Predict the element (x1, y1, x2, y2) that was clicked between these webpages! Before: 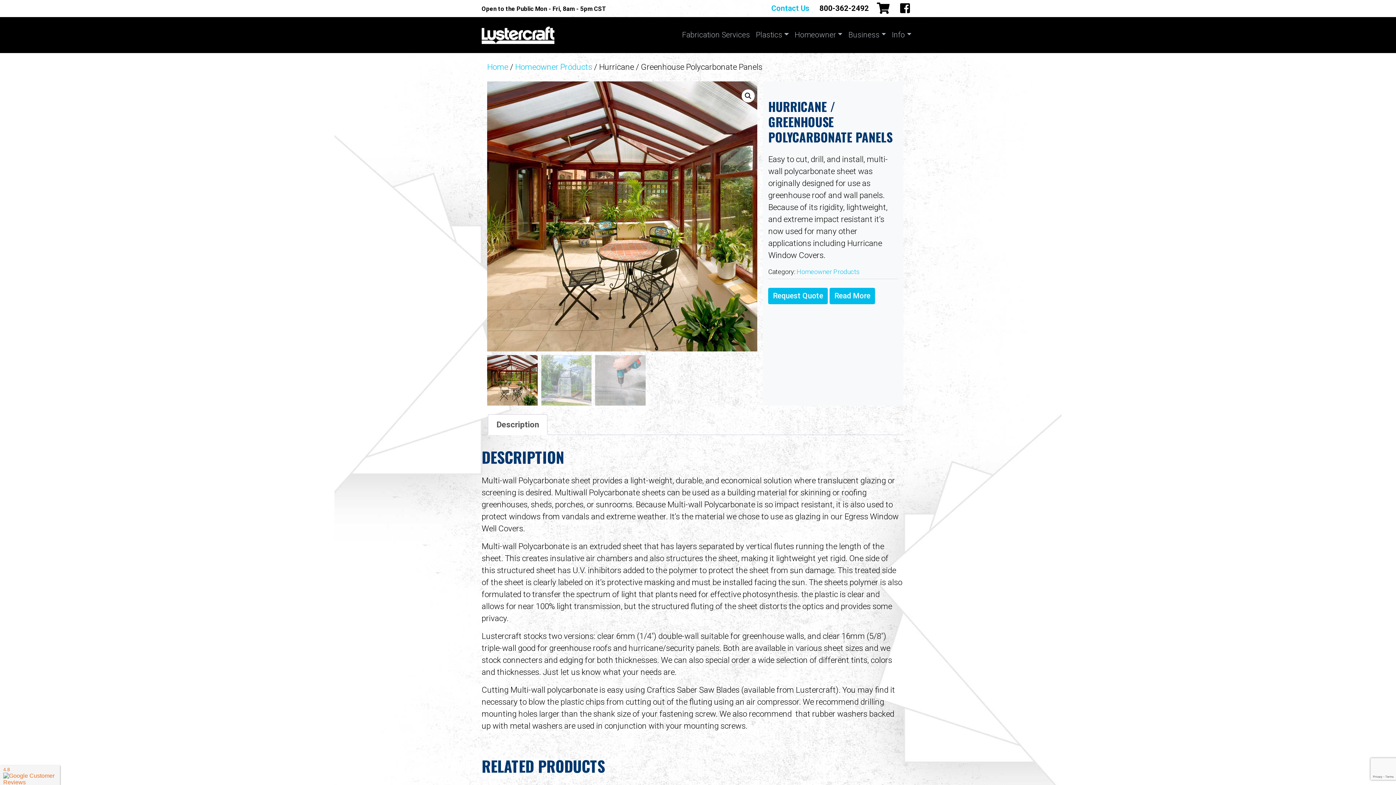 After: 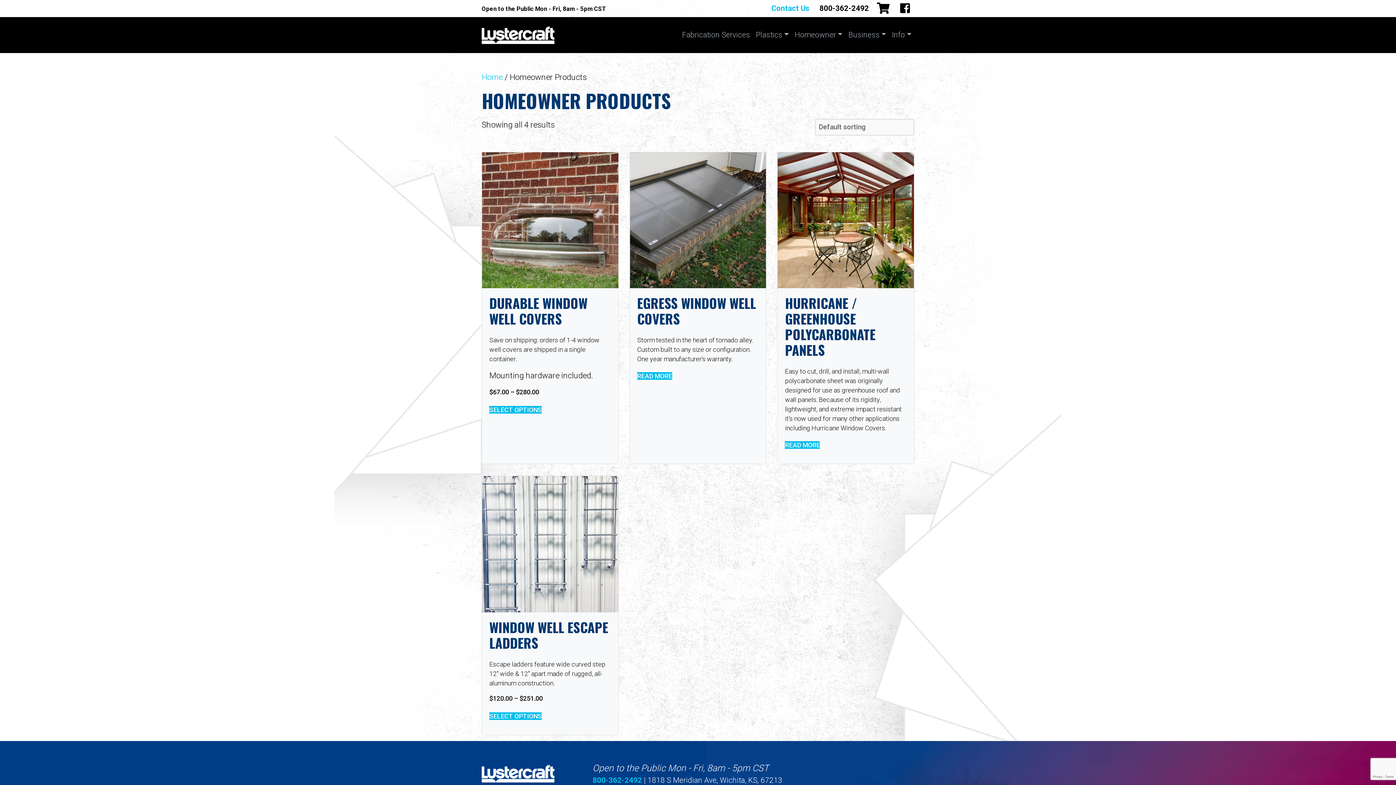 Action: bbox: (796, 267, 859, 275) label: Homeowner Products